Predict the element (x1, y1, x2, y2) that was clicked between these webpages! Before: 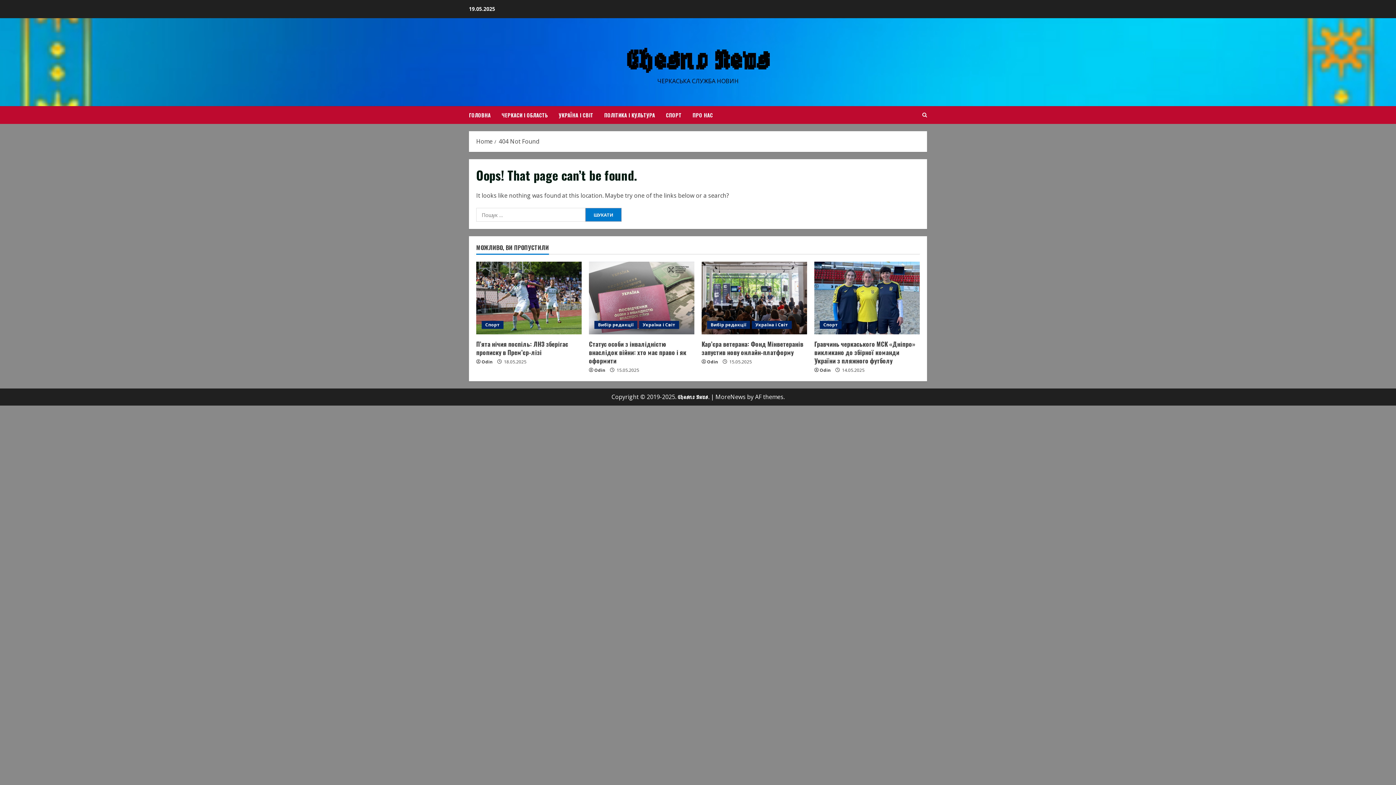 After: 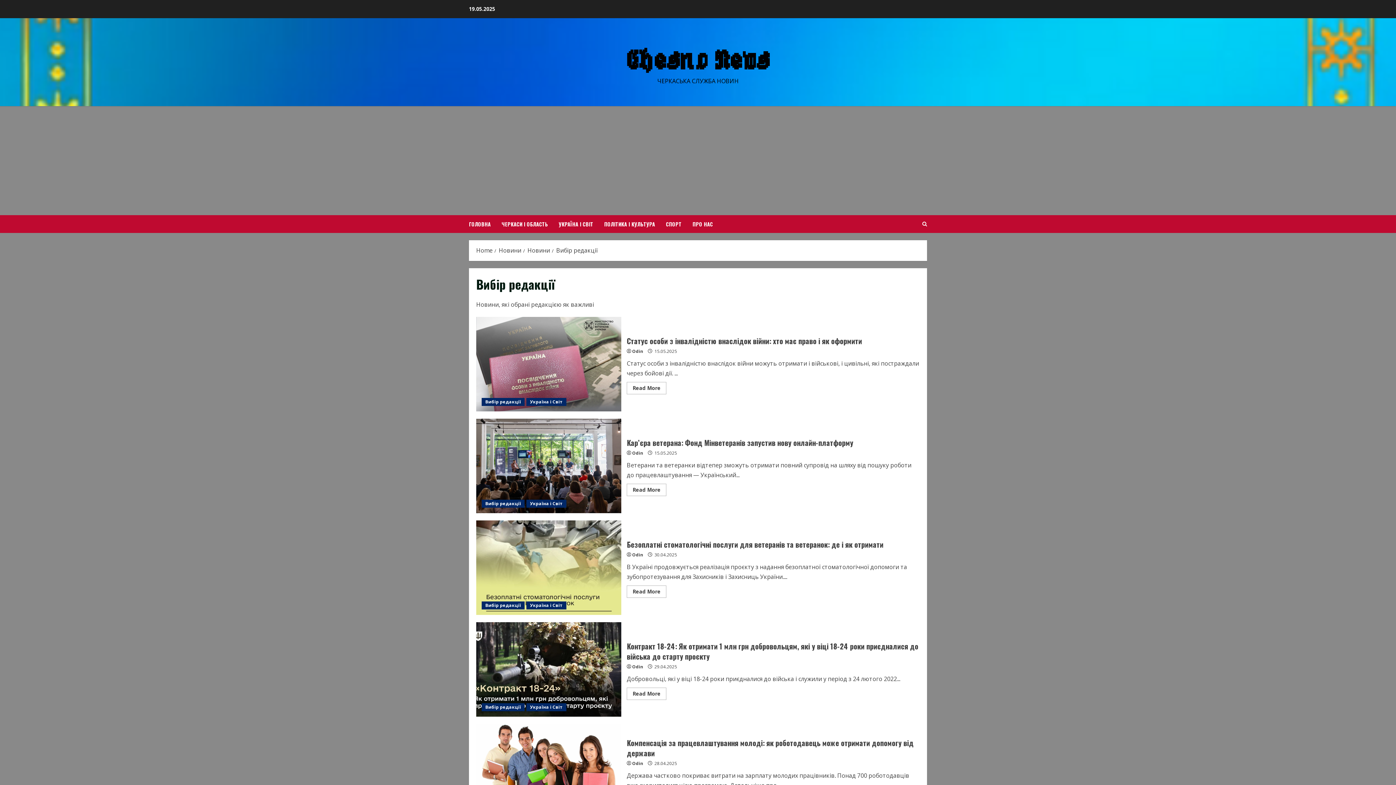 Action: label: Вибір редакції bbox: (707, 321, 750, 329)